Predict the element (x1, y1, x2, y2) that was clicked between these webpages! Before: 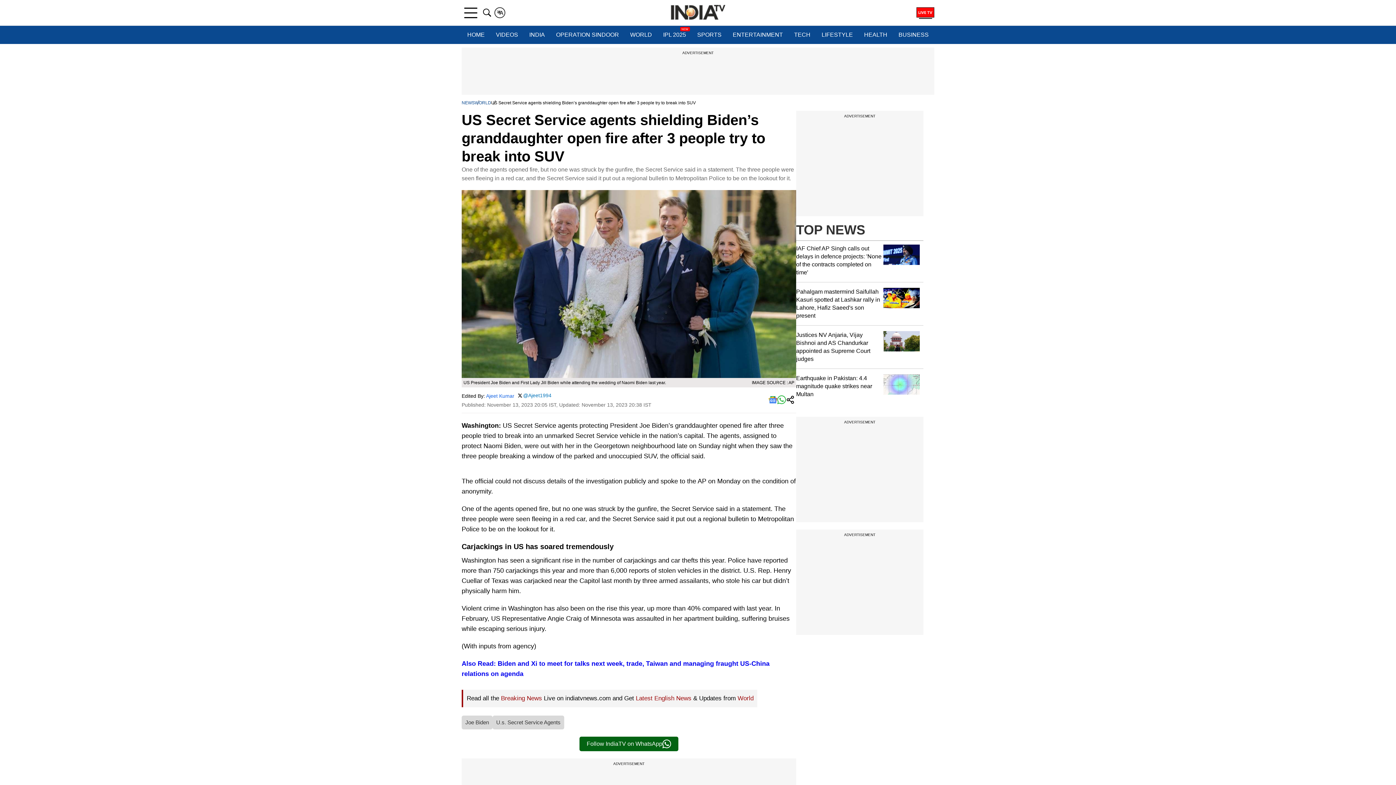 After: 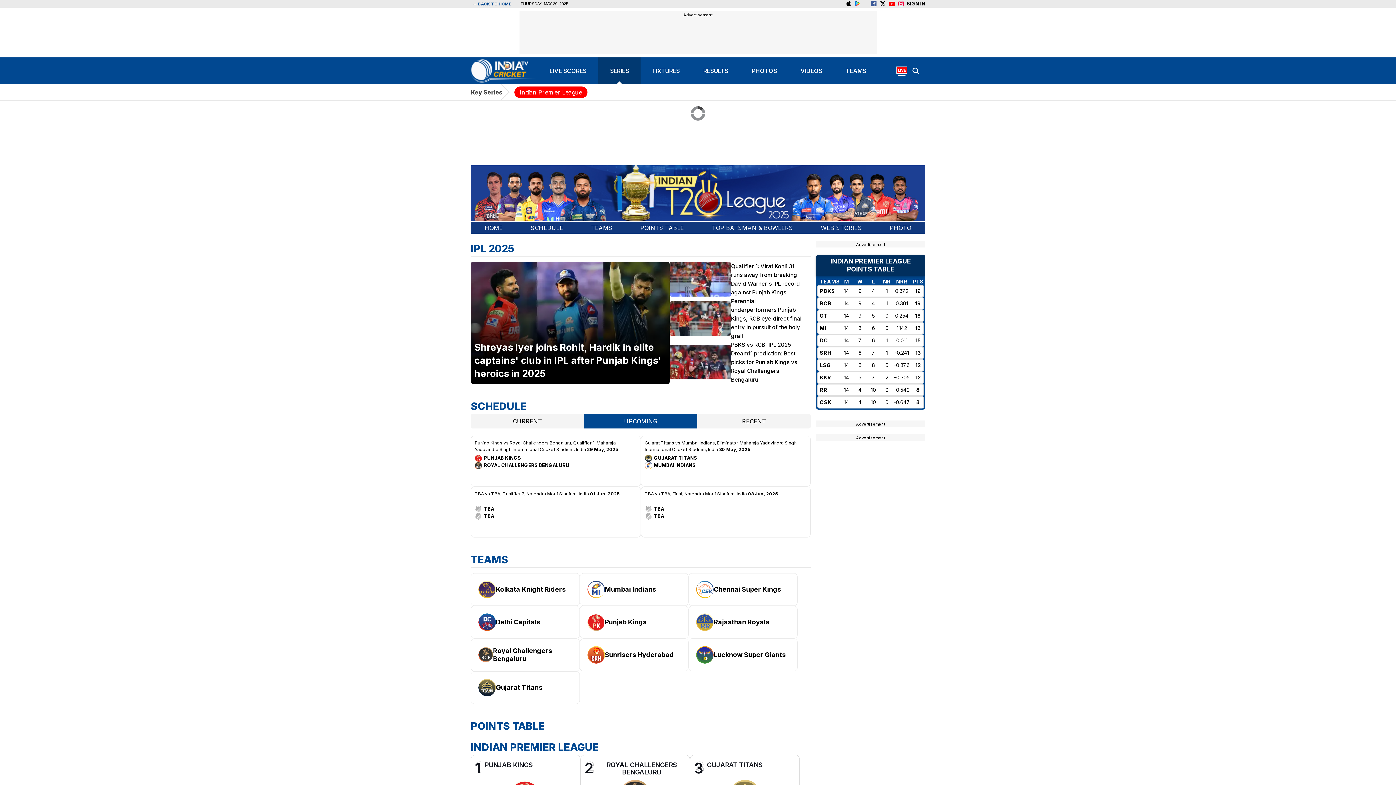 Action: bbox: (659, 25, 690, 44) label: IPL 2025